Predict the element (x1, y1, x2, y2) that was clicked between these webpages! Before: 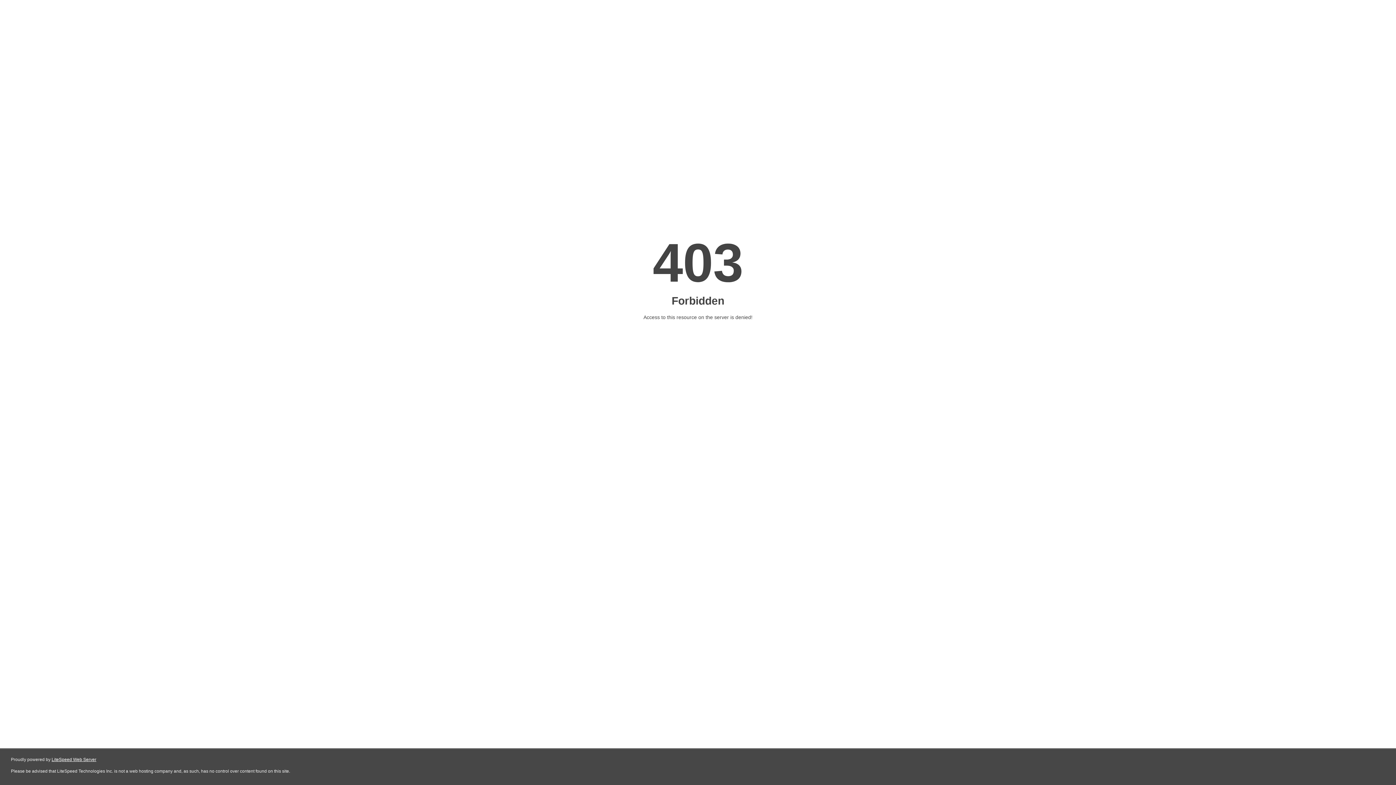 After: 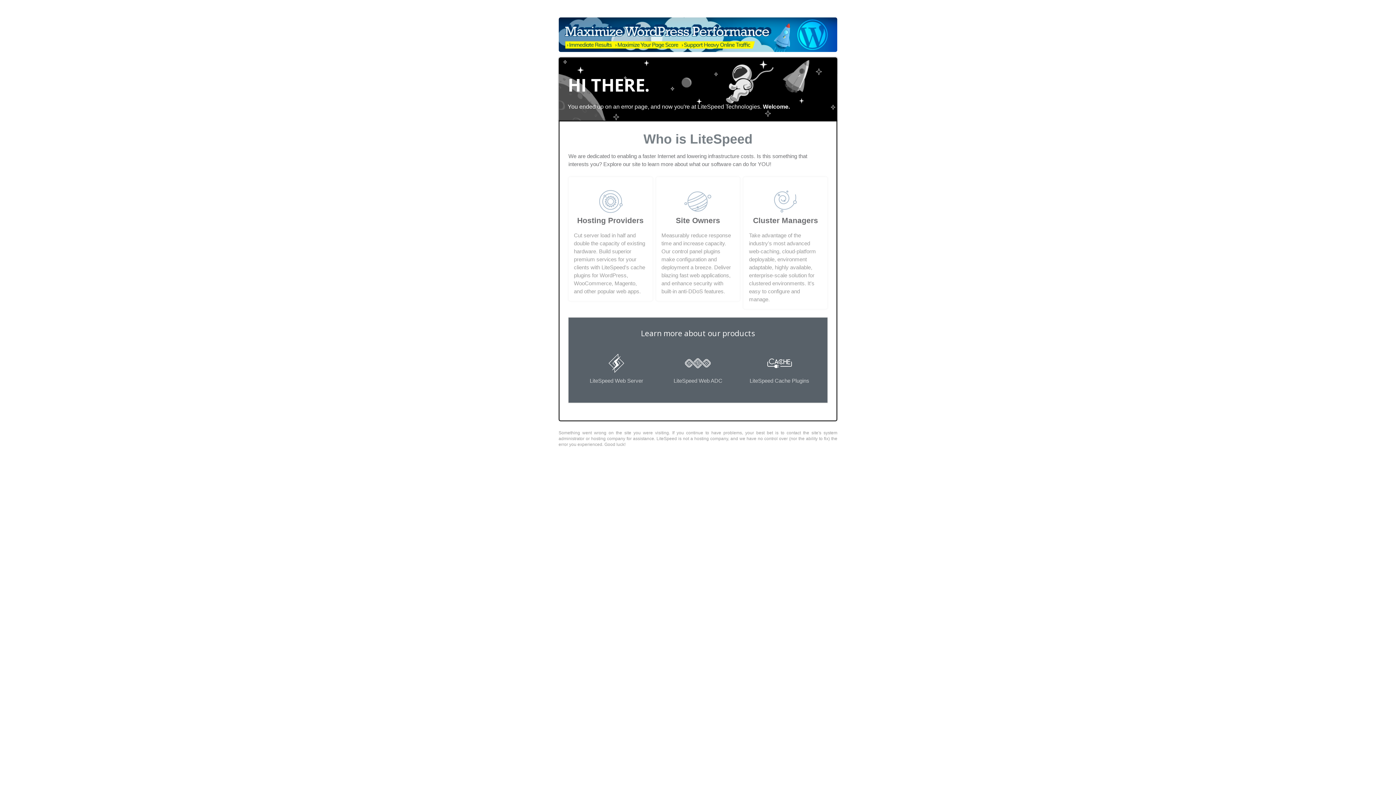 Action: label: LiteSpeed Web Server bbox: (51, 757, 96, 762)